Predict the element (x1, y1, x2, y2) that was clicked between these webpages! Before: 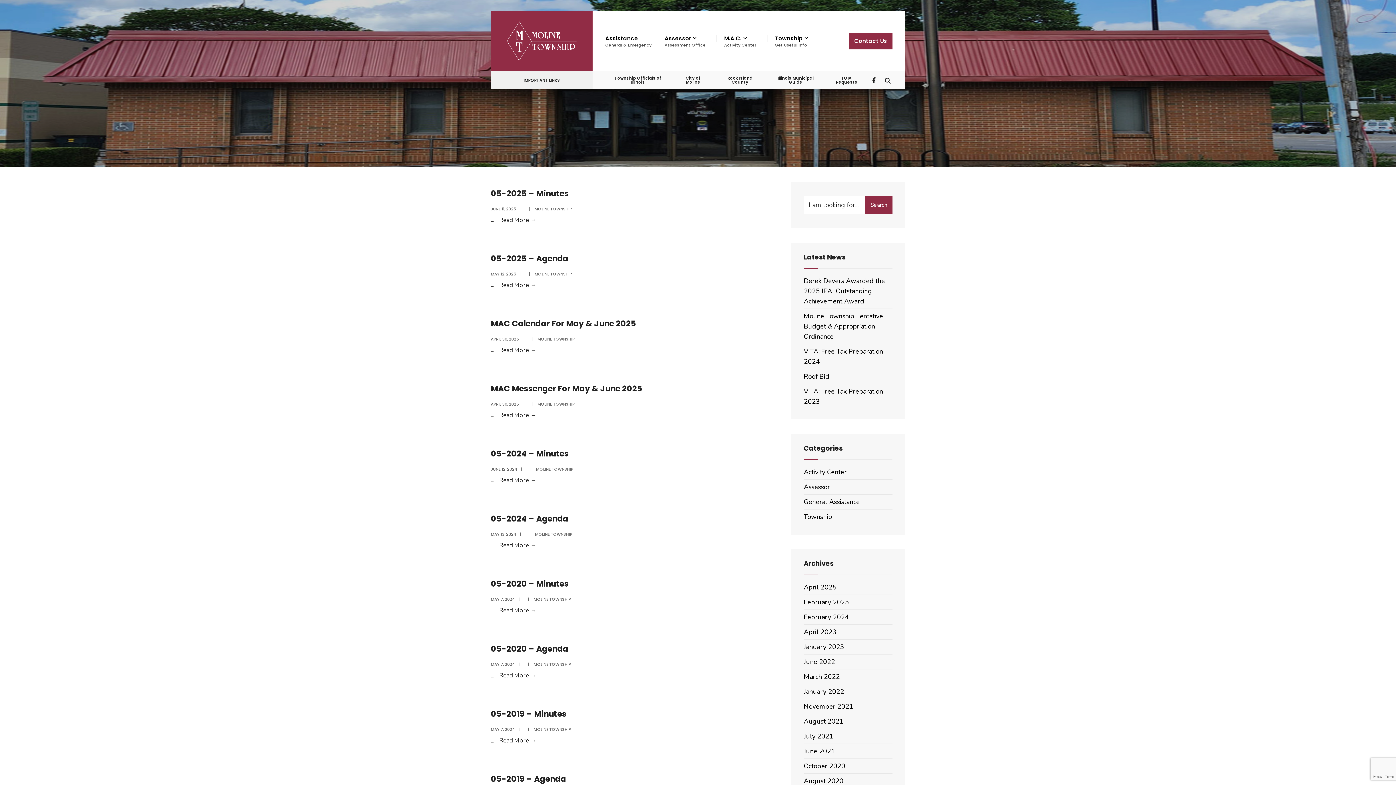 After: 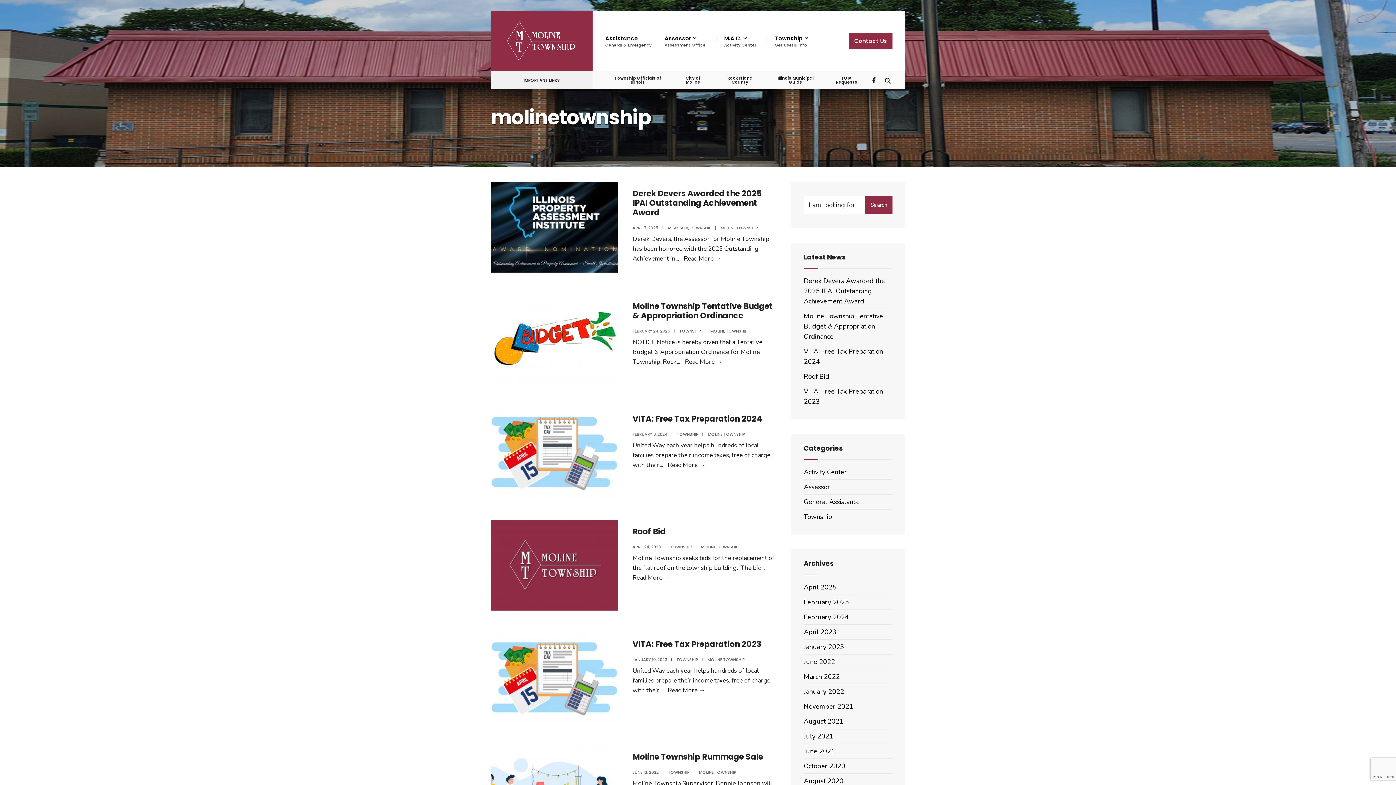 Action: label: MOLINE TOWNSHIP bbox: (533, 596, 571, 602)